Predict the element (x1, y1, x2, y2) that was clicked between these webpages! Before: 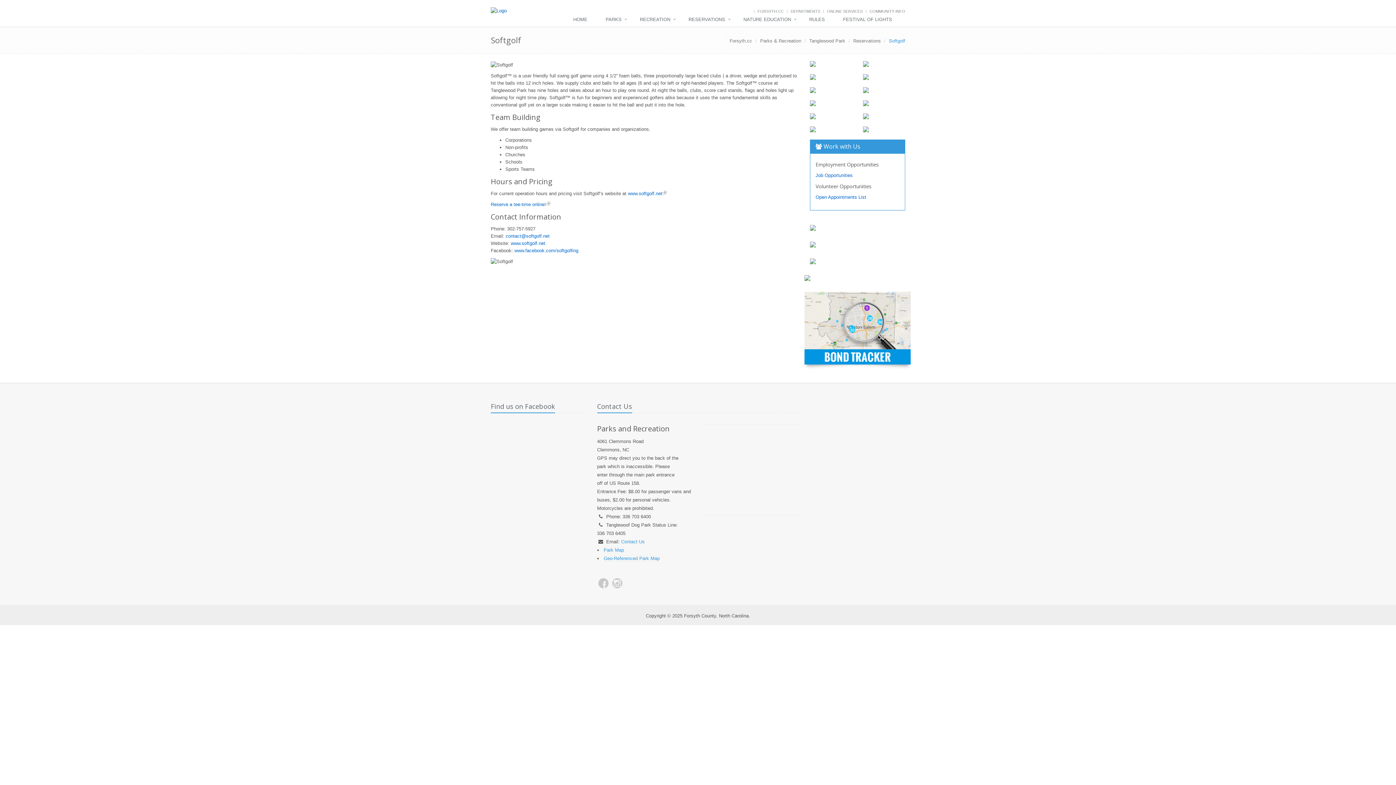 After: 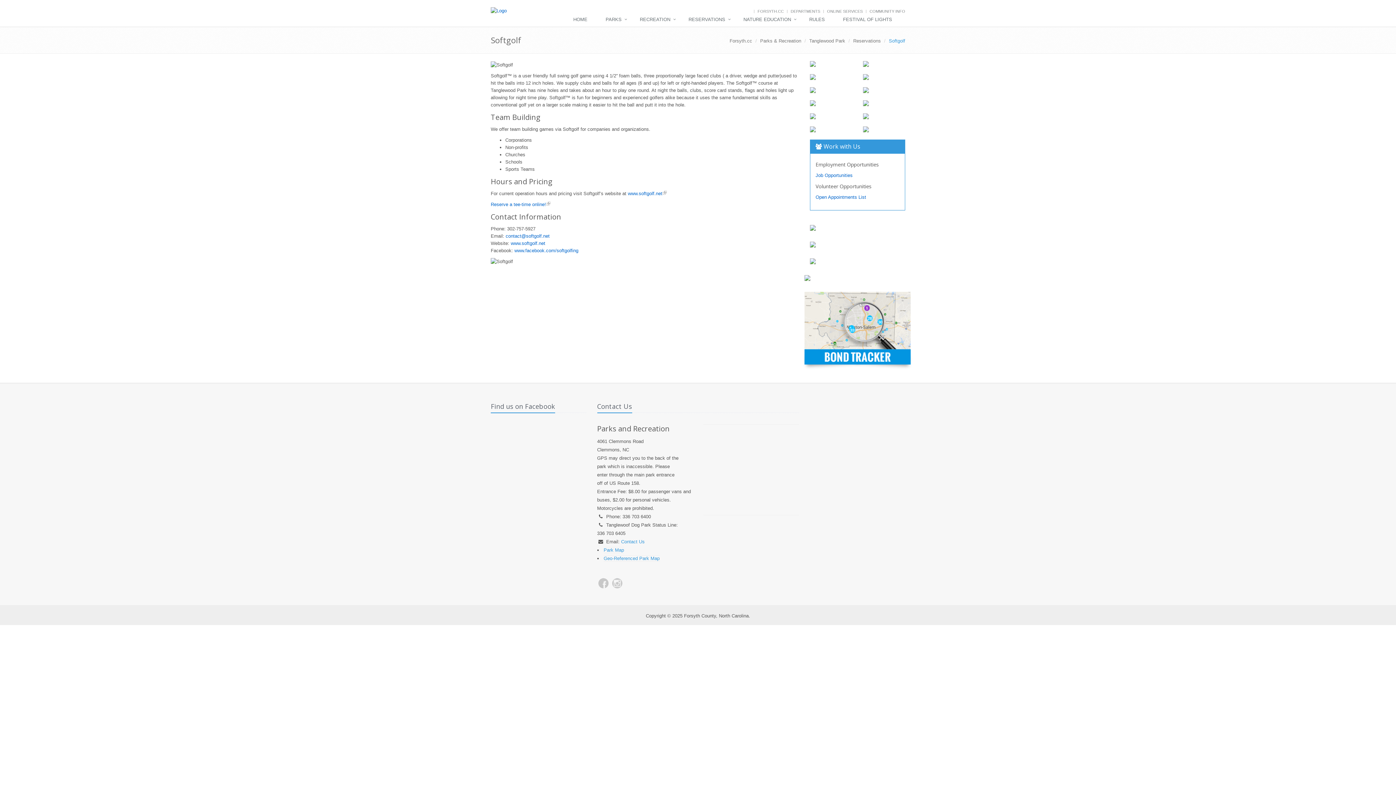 Action: bbox: (863, 74, 905, 80)